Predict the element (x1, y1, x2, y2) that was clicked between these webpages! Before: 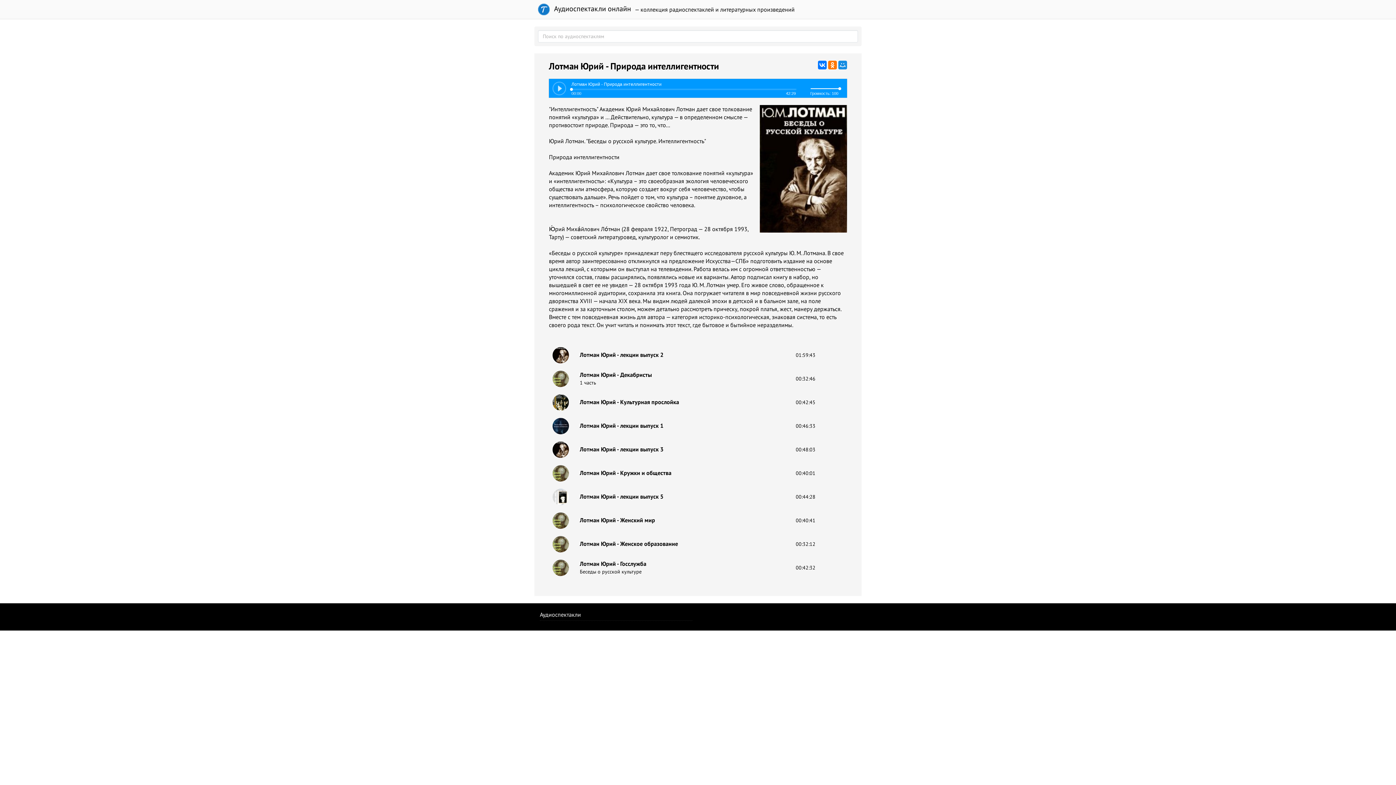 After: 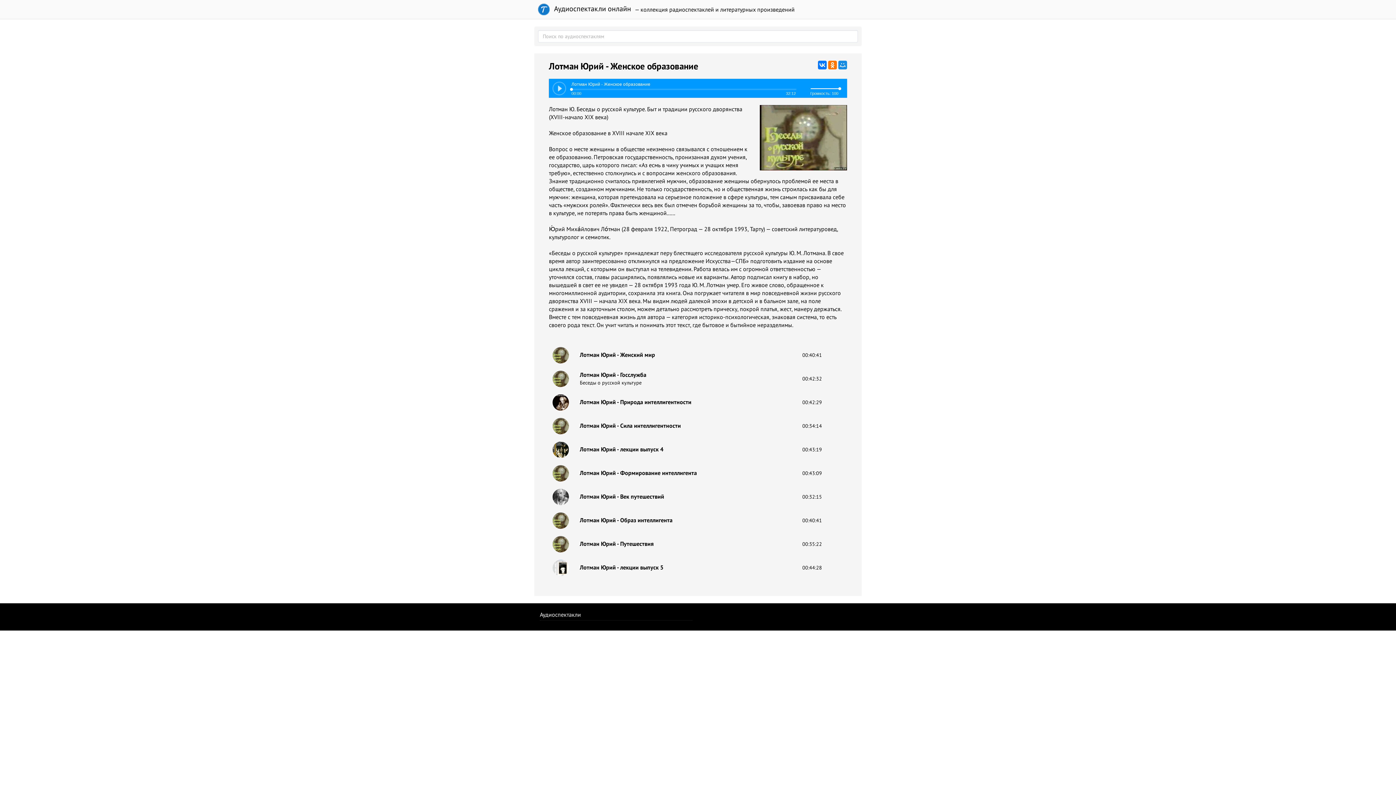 Action: bbox: (552, 540, 569, 547)